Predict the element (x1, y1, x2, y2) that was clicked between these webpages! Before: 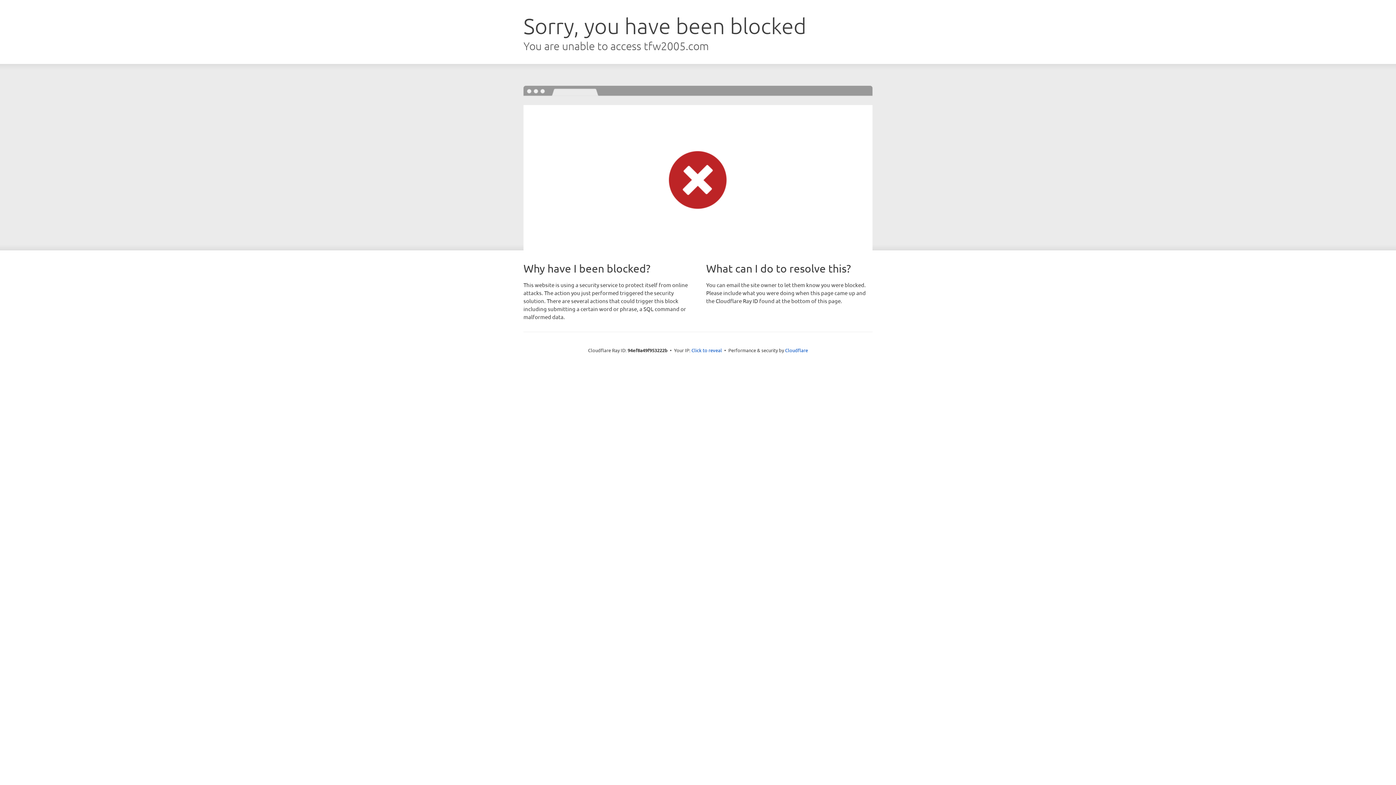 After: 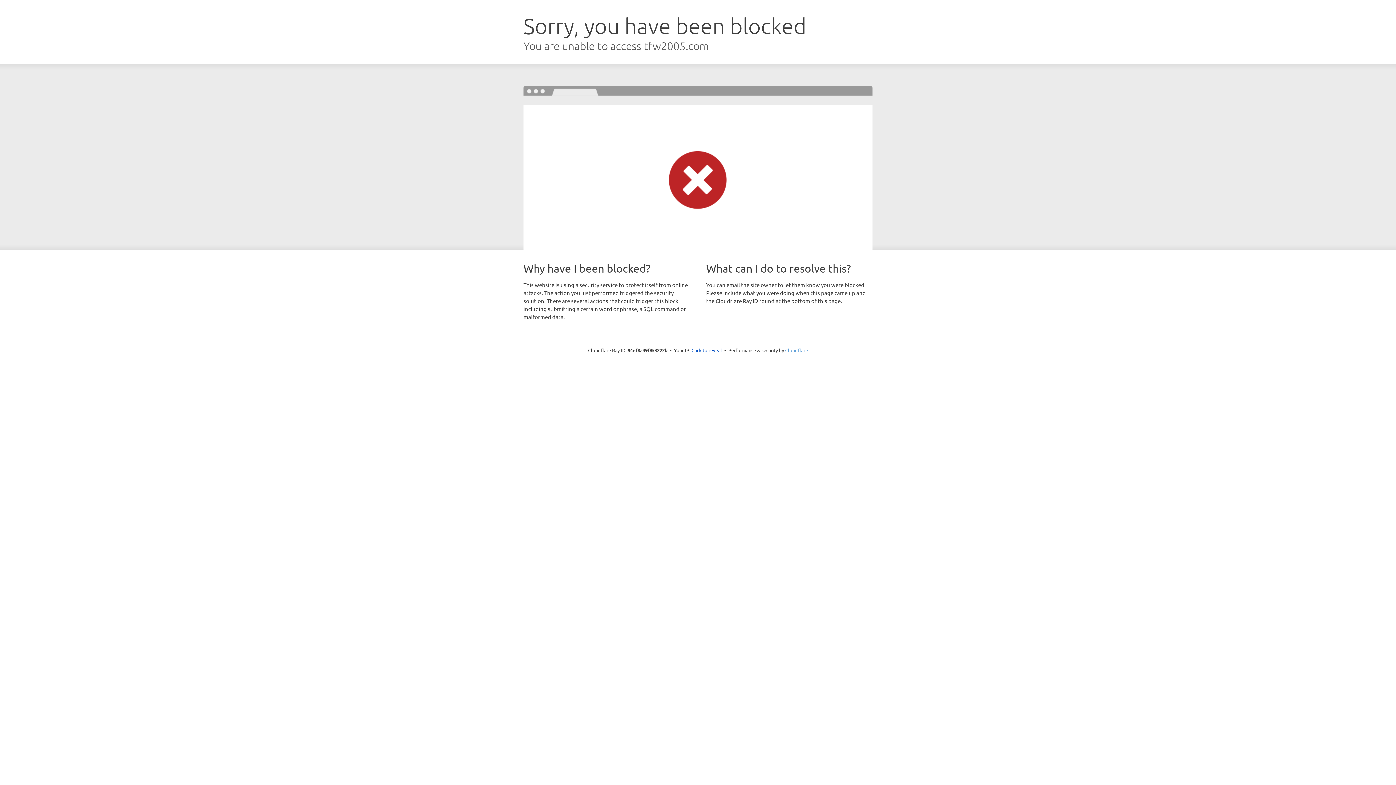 Action: label: Cloudflare bbox: (785, 347, 808, 353)